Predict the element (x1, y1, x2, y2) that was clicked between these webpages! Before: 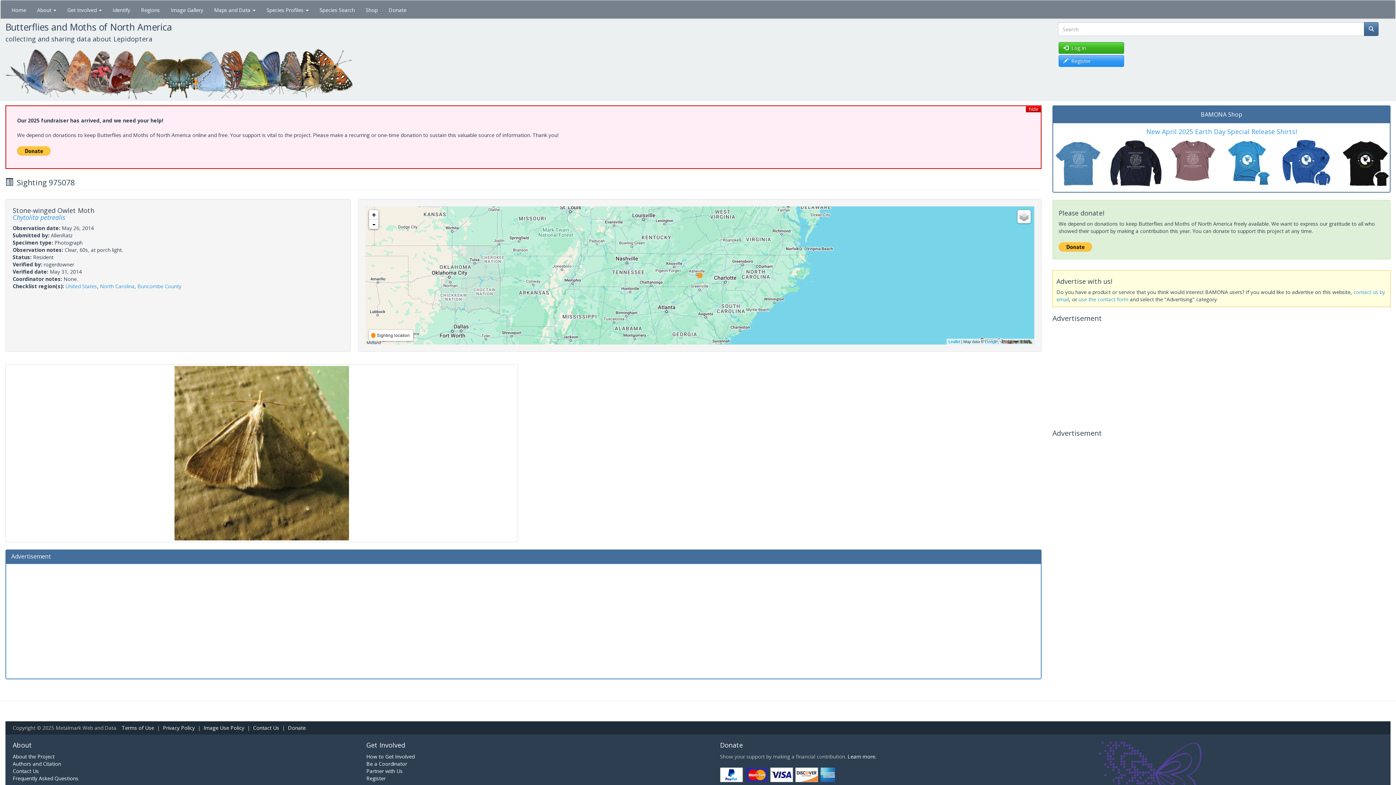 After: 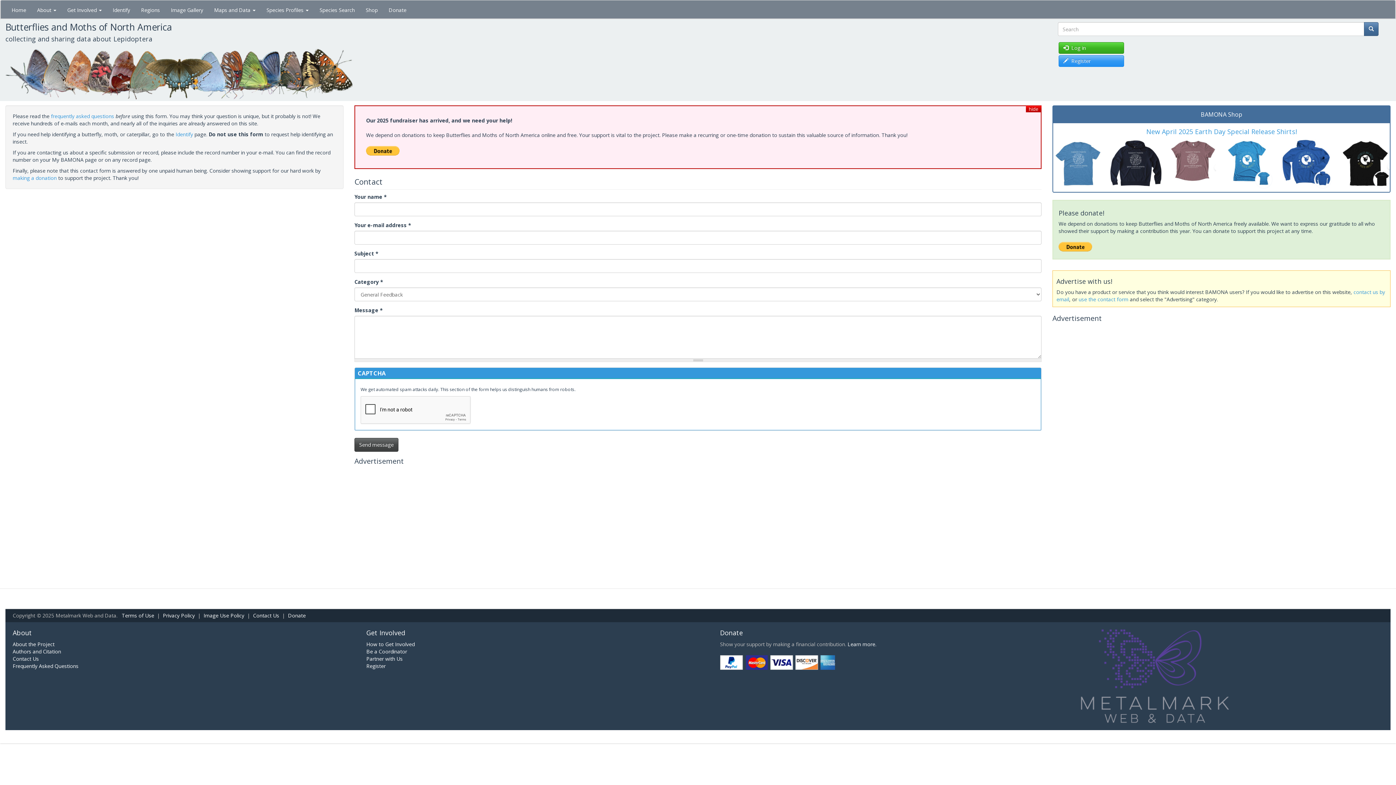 Action: bbox: (253, 724, 279, 731) label: Contact Us